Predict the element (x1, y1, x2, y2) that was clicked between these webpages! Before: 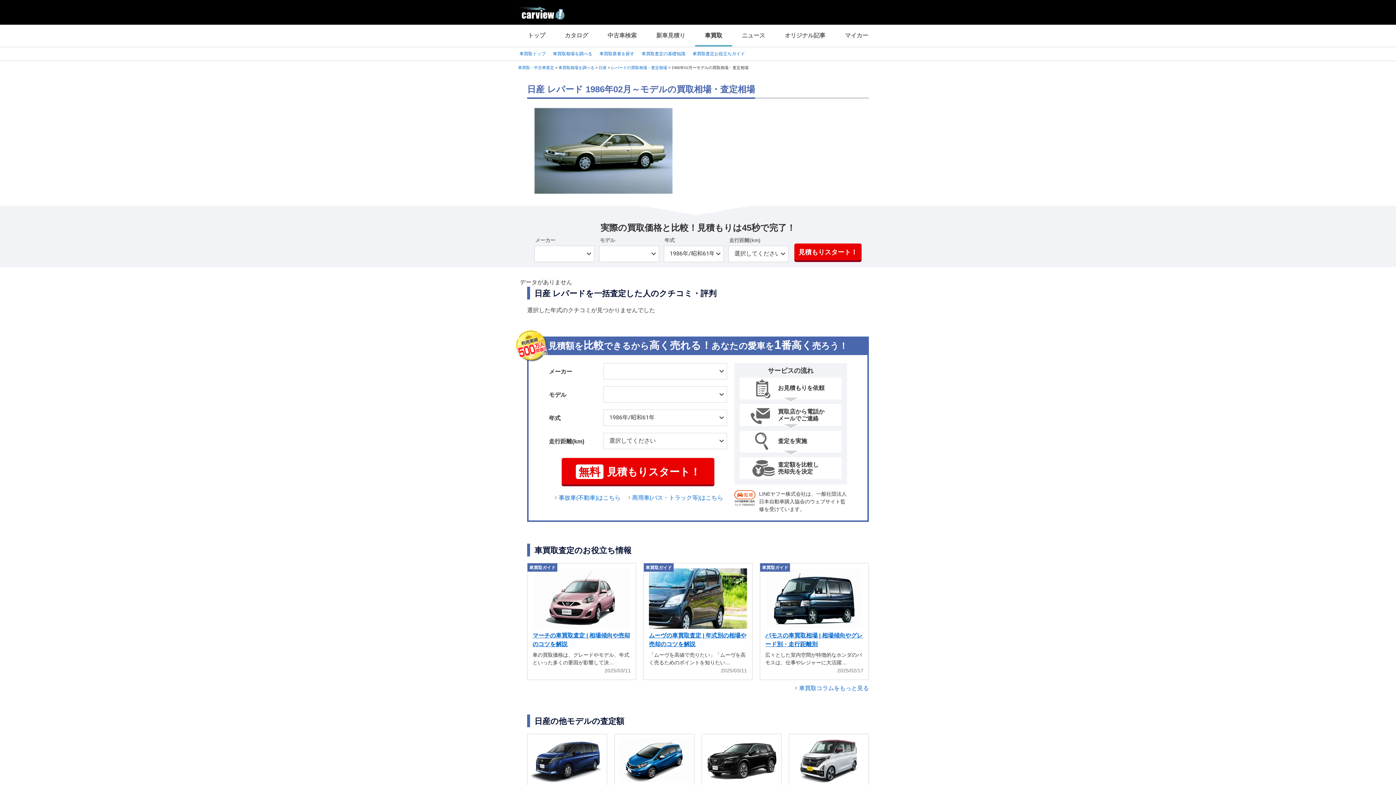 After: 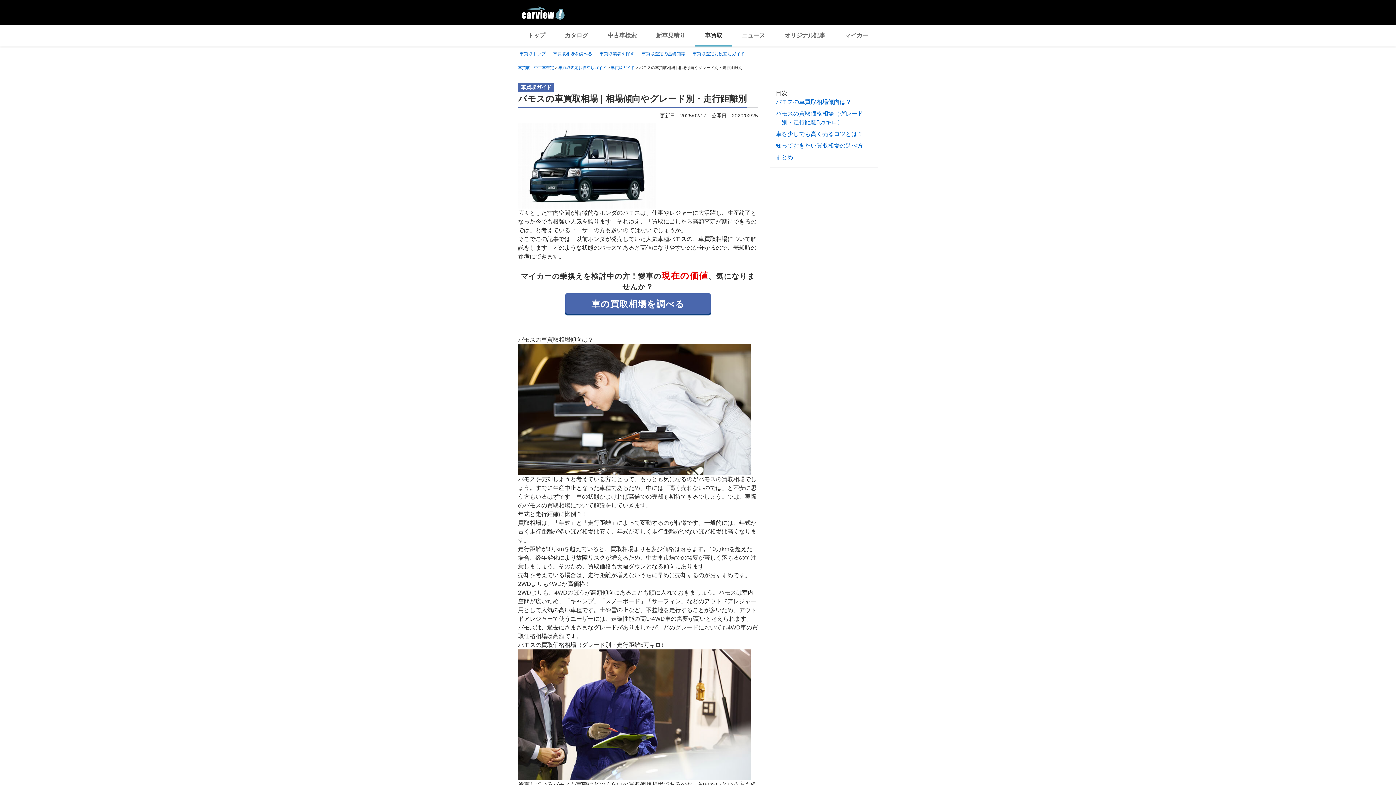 Action: bbox: (760, 563, 868, 680) label: バモスの車買取相場 | 相場傾向やグレード別・走行距離別

広々とした室内空間が特徴的なホンダのバモスは、仕事やレジャーに大活躍…

2025/02/17